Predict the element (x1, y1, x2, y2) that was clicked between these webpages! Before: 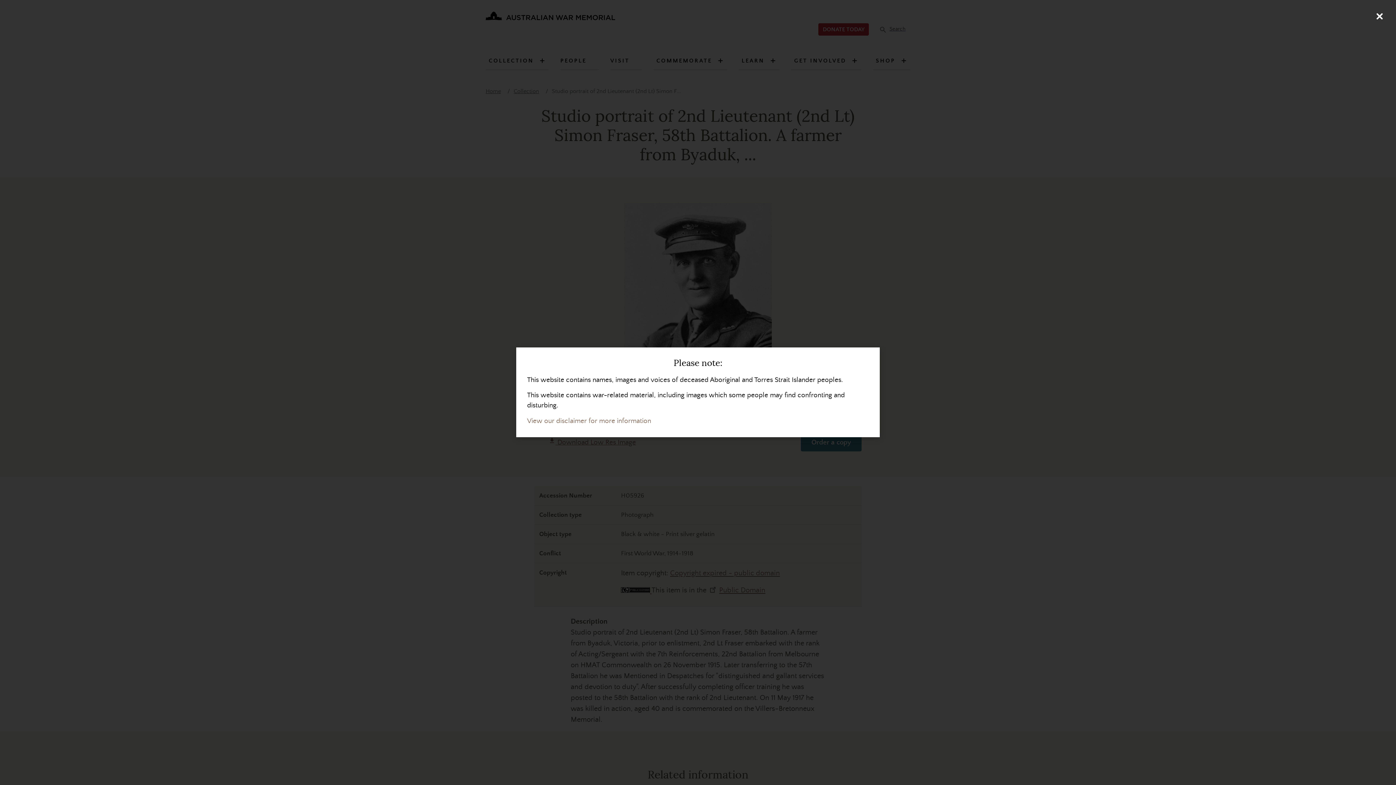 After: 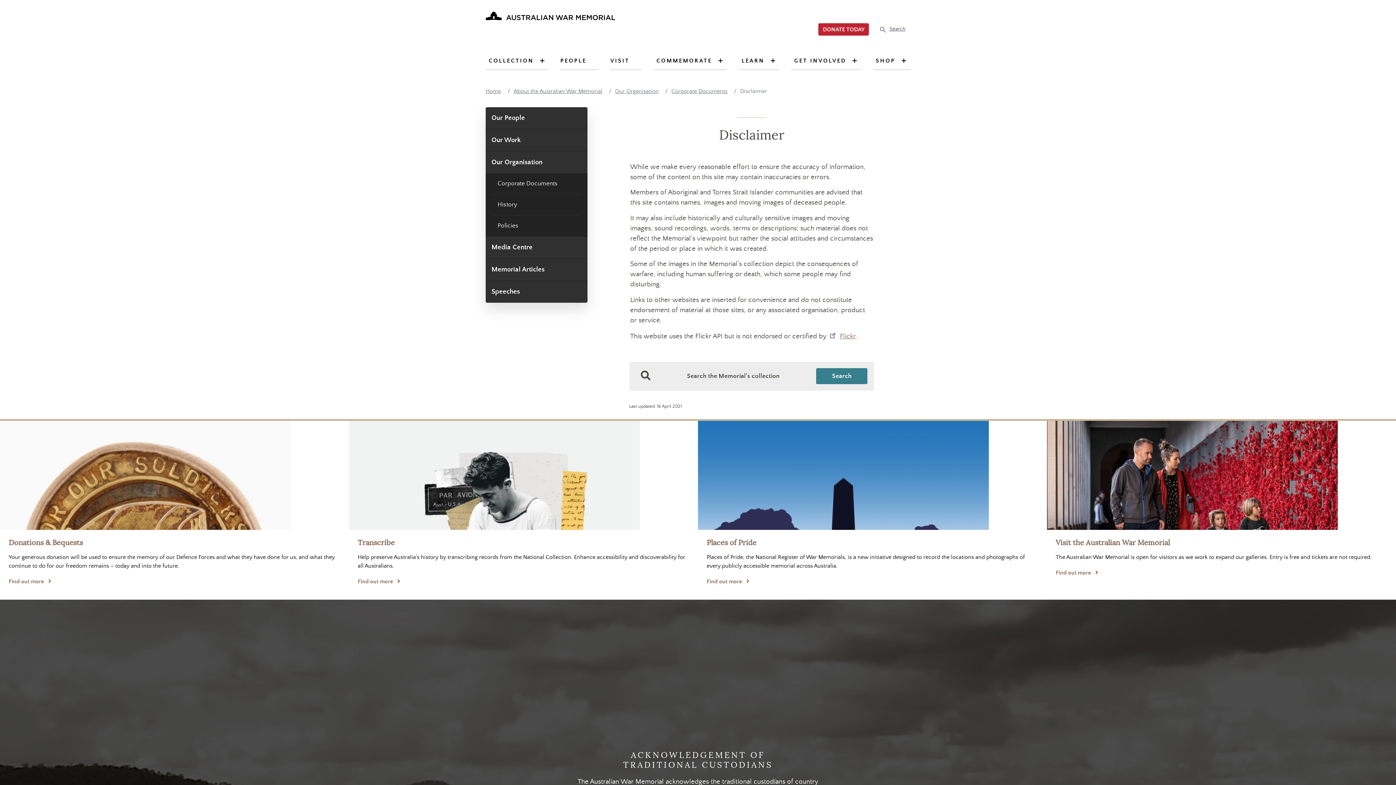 Action: bbox: (527, 417, 651, 425) label: View our disclaimer for more information